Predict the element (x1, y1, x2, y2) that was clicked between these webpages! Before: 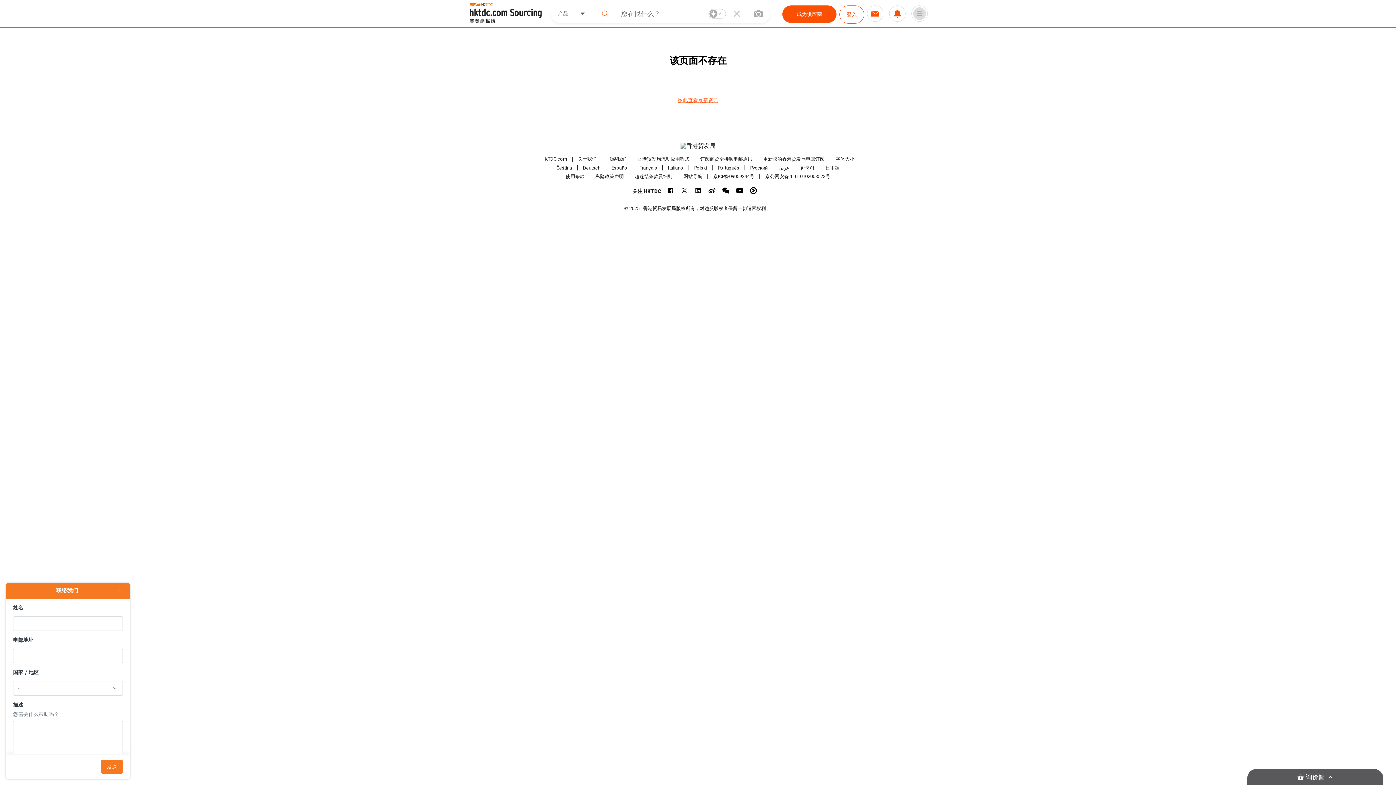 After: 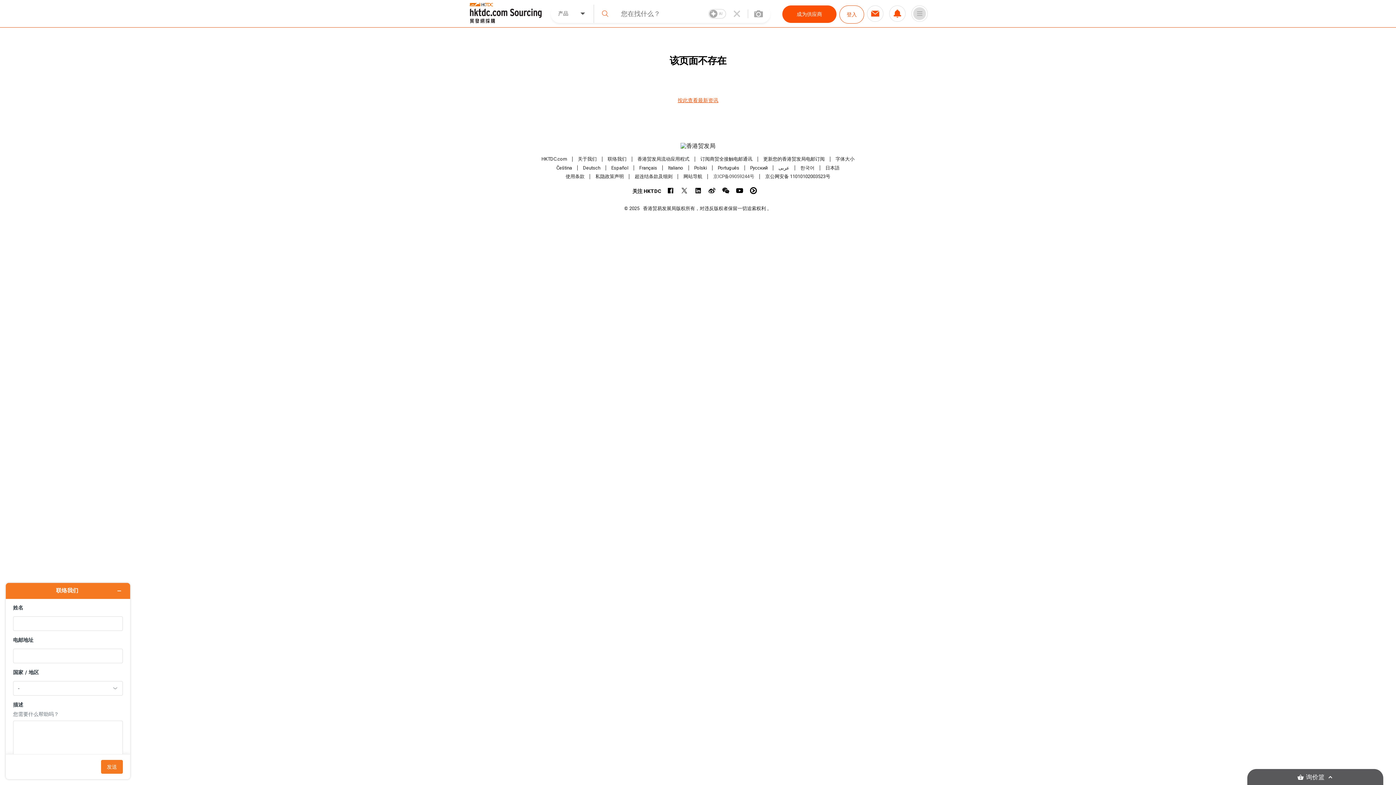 Action: bbox: (713, 173, 754, 179) label: 京ICP备09059244号